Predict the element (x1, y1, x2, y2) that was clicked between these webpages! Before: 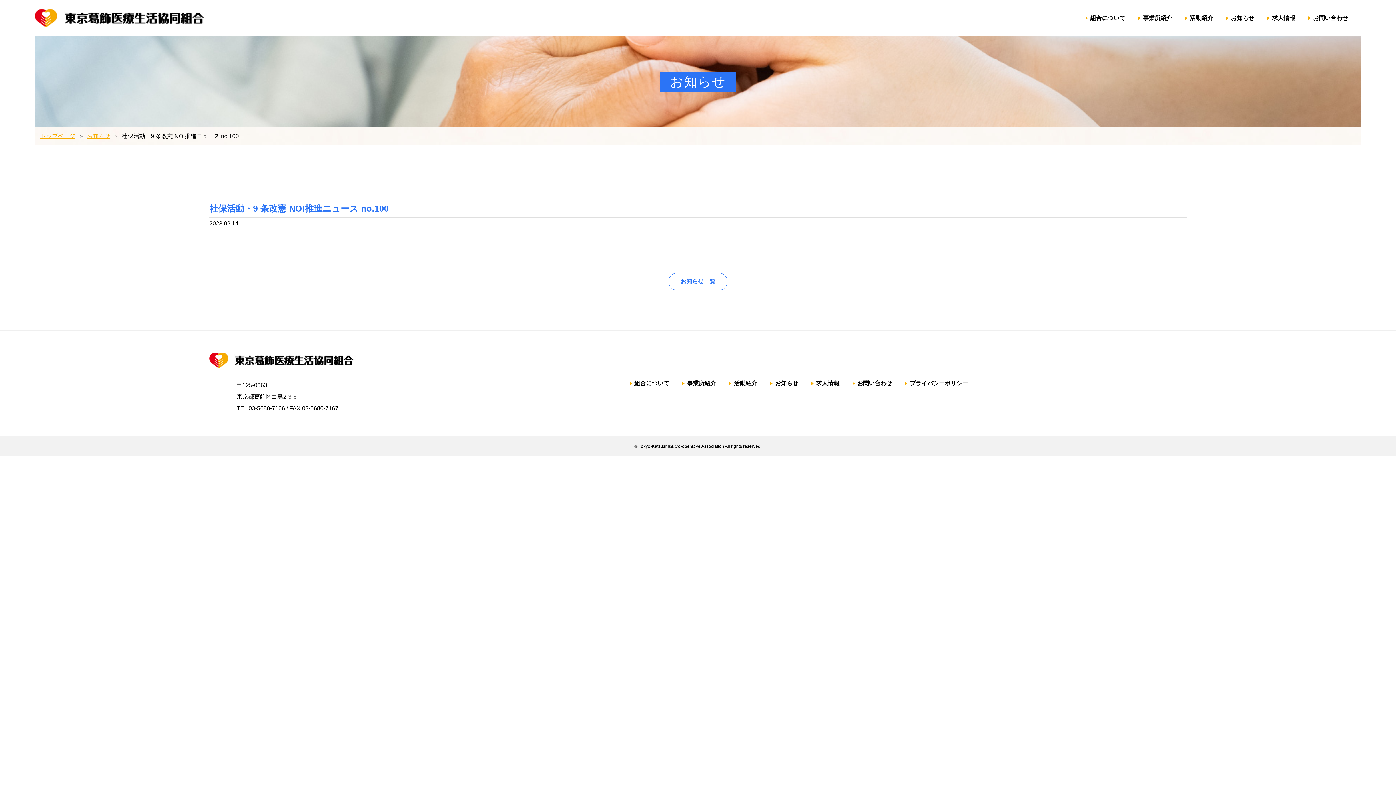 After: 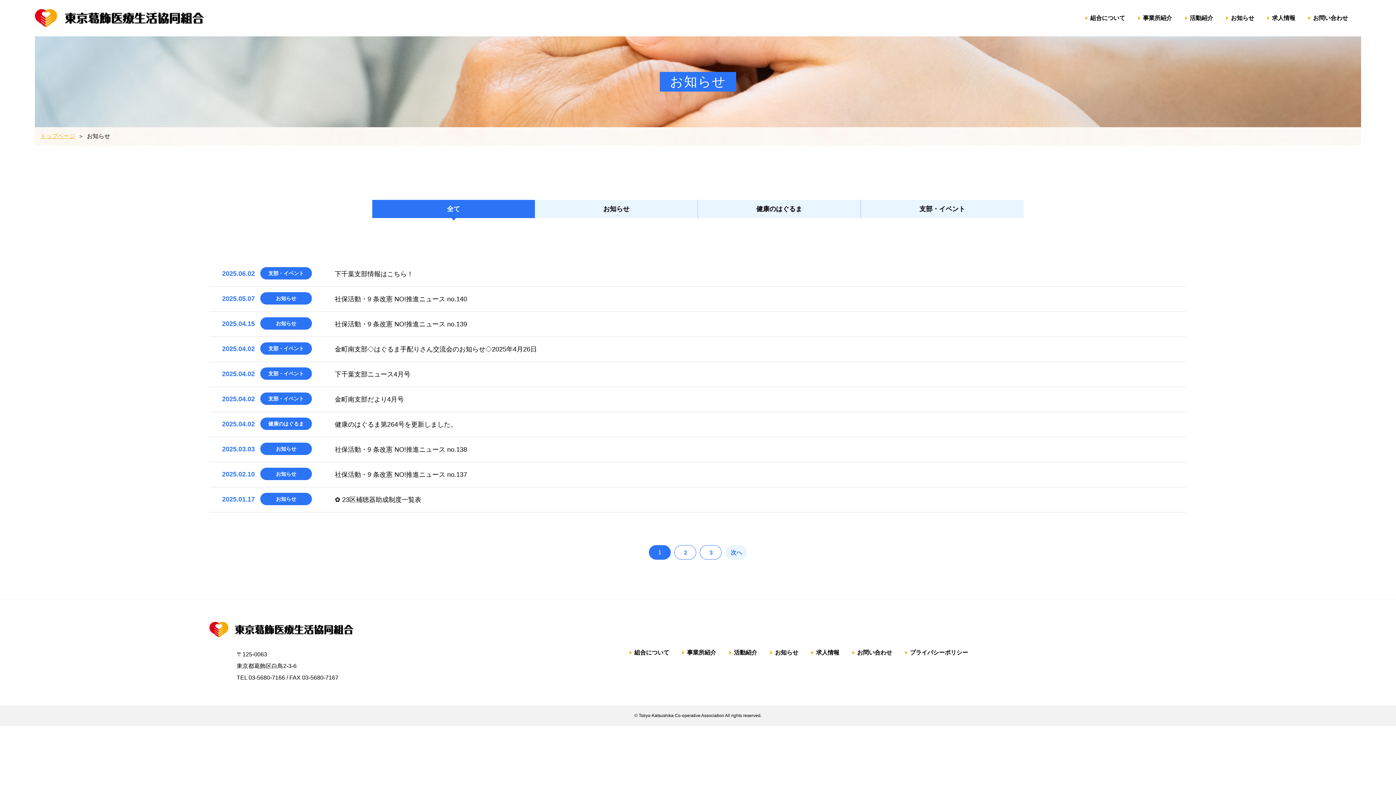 Action: label: お知らせ一覧 bbox: (668, 273, 727, 290)